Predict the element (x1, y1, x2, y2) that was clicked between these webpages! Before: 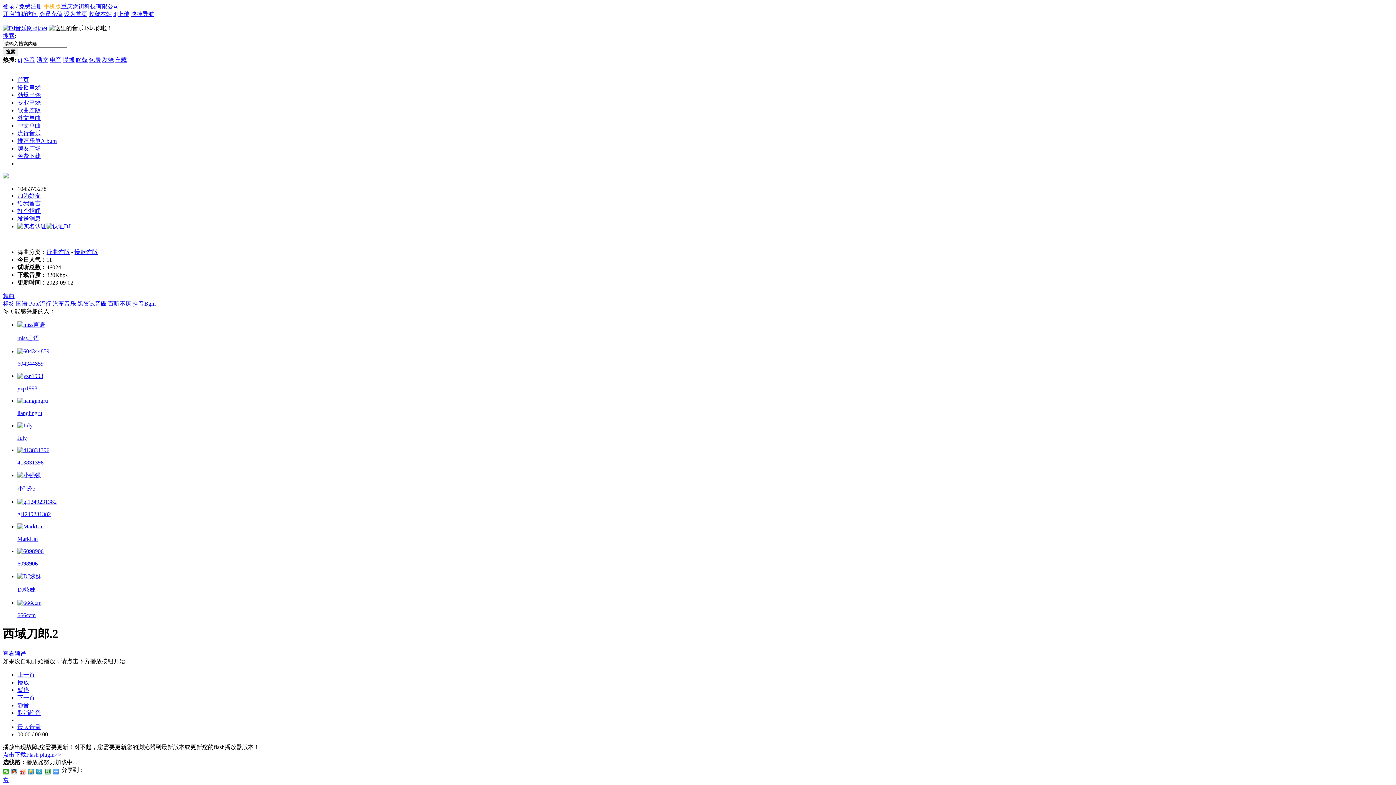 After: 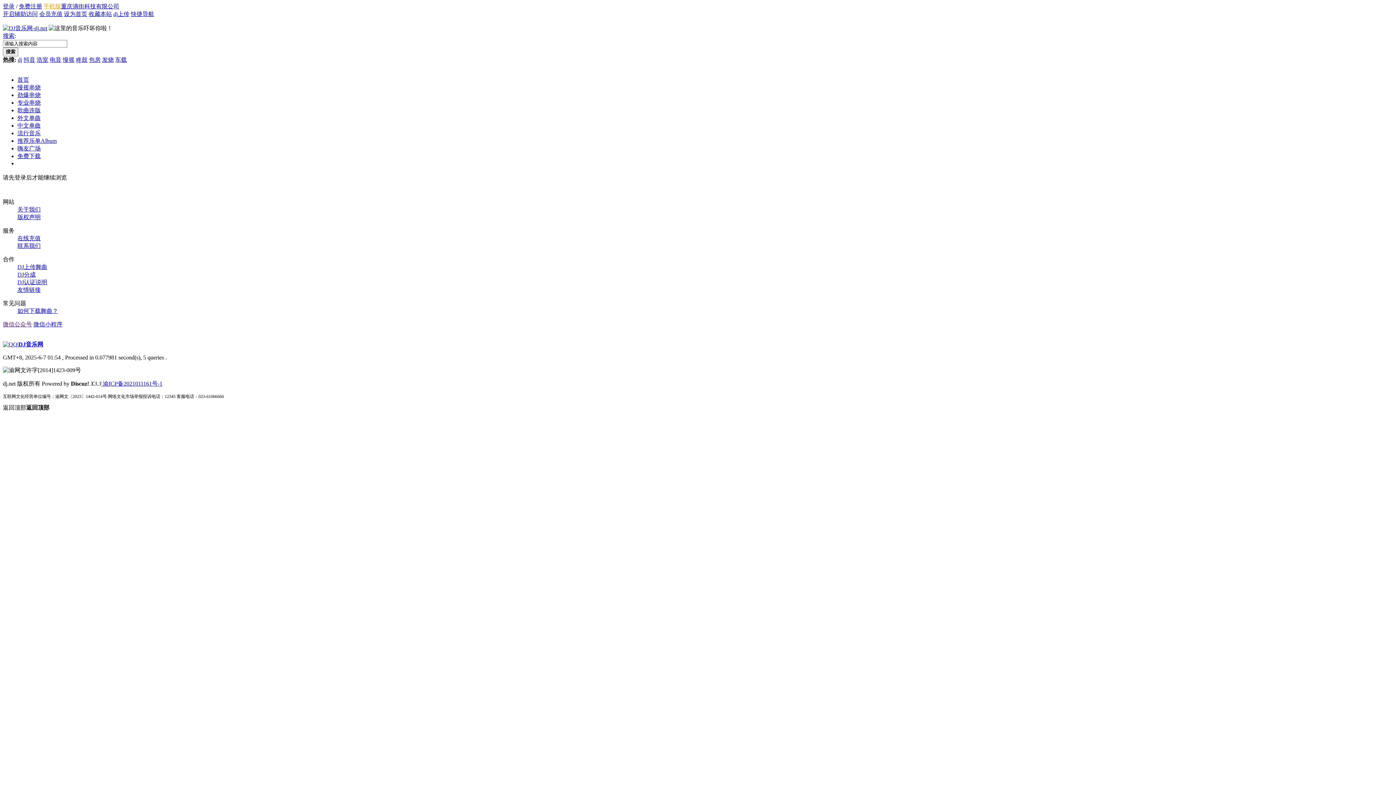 Action: bbox: (113, 10, 129, 17) label: dj上传